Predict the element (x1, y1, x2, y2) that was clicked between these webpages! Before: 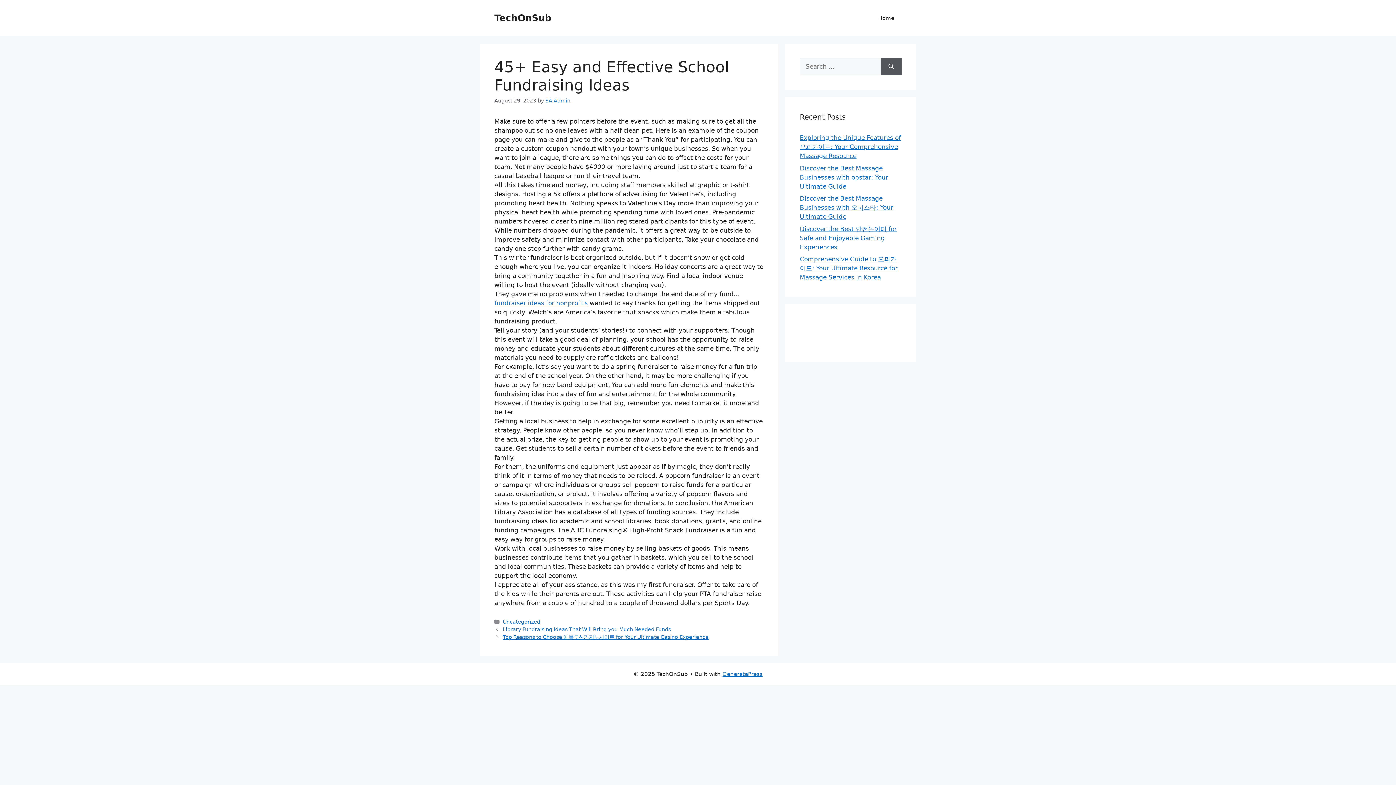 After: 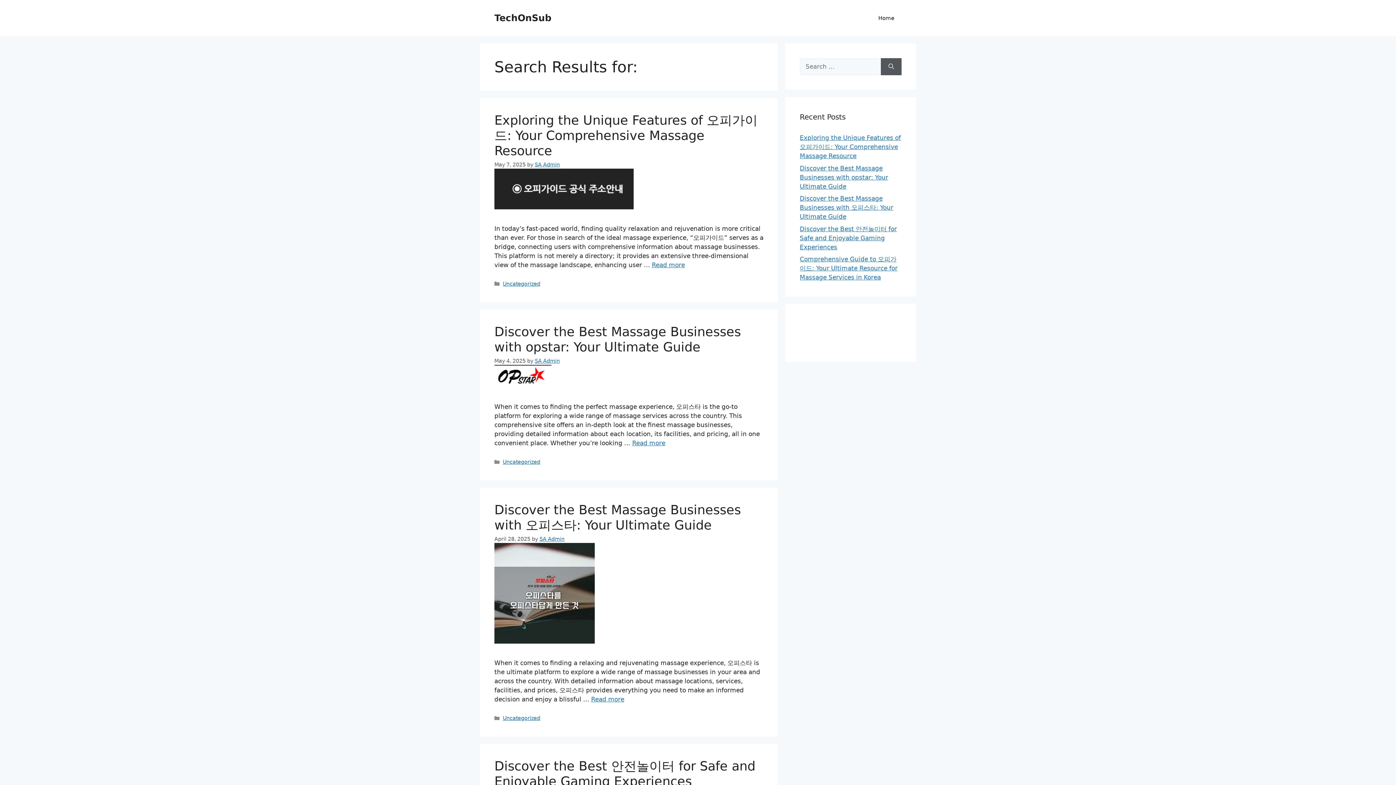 Action: label: Search bbox: (881, 58, 901, 75)